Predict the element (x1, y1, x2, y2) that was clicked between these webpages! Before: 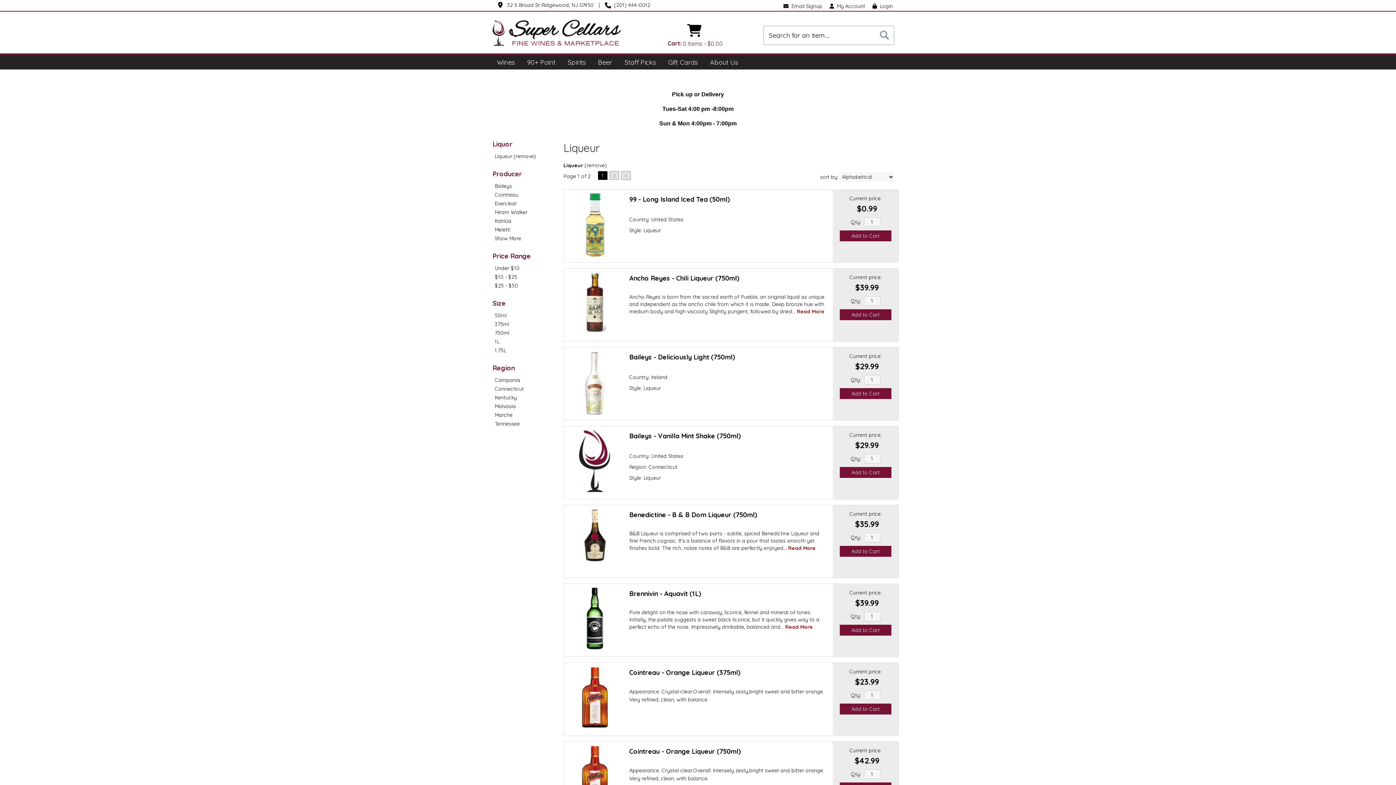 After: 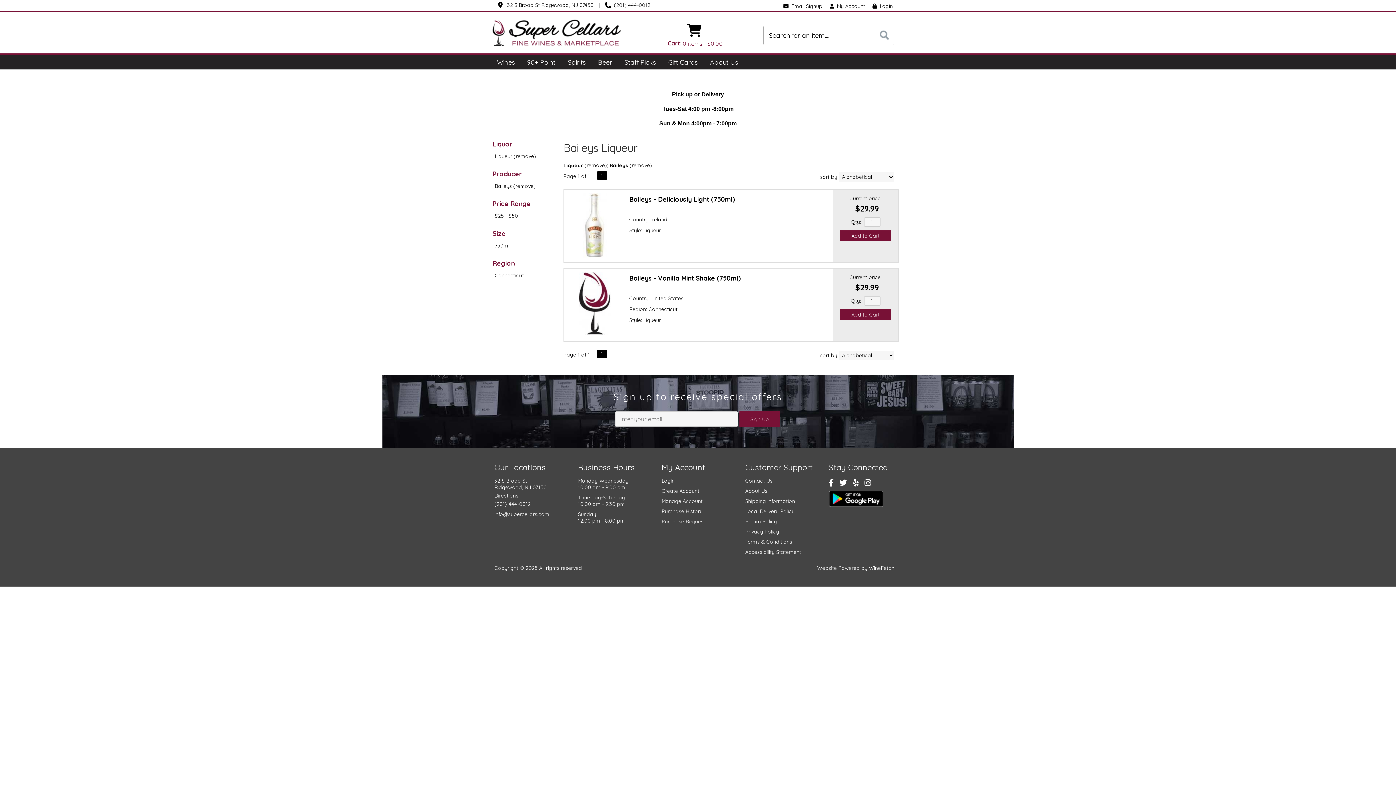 Action: bbox: (493, 182, 557, 189) label: Baileys